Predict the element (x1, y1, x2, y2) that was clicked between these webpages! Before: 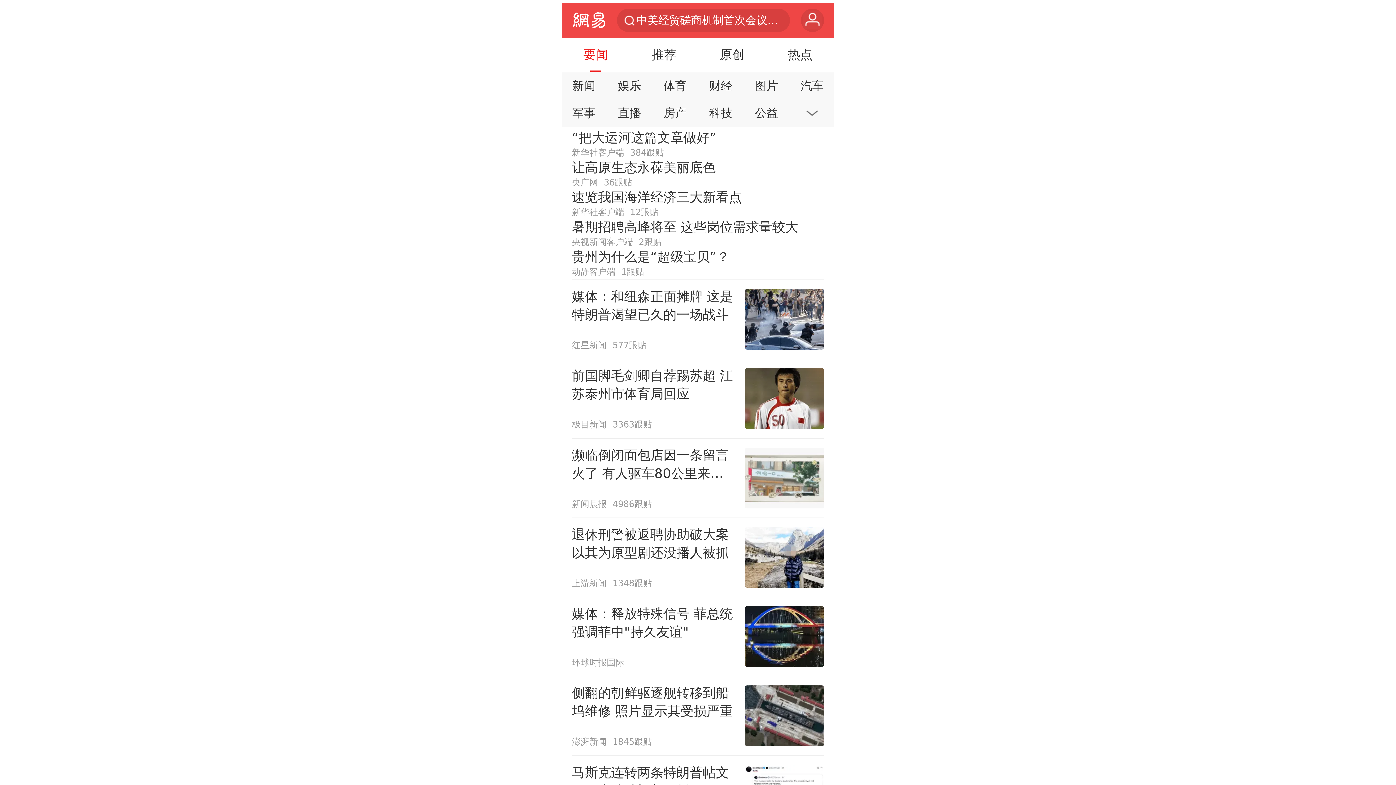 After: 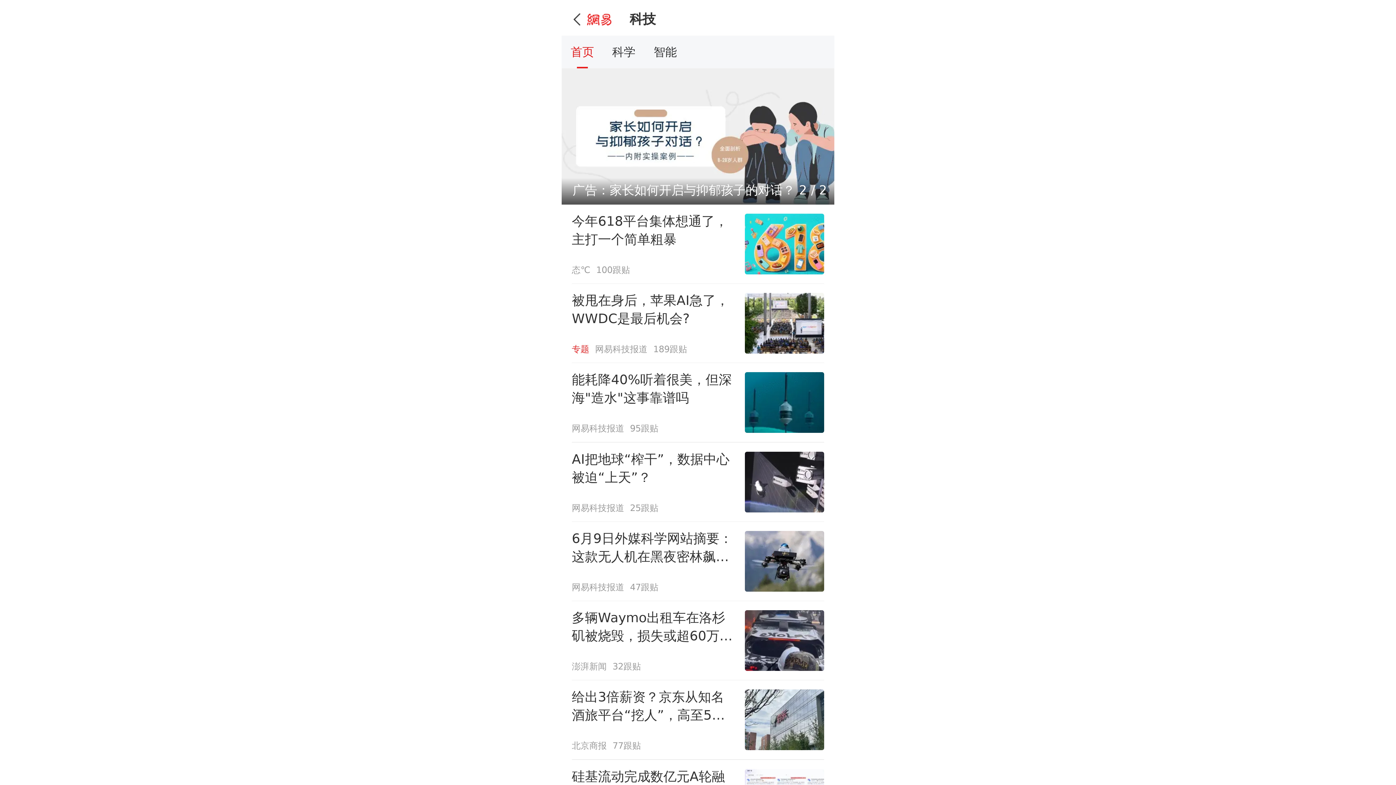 Action: bbox: (701, 101, 741, 124) label: 科技